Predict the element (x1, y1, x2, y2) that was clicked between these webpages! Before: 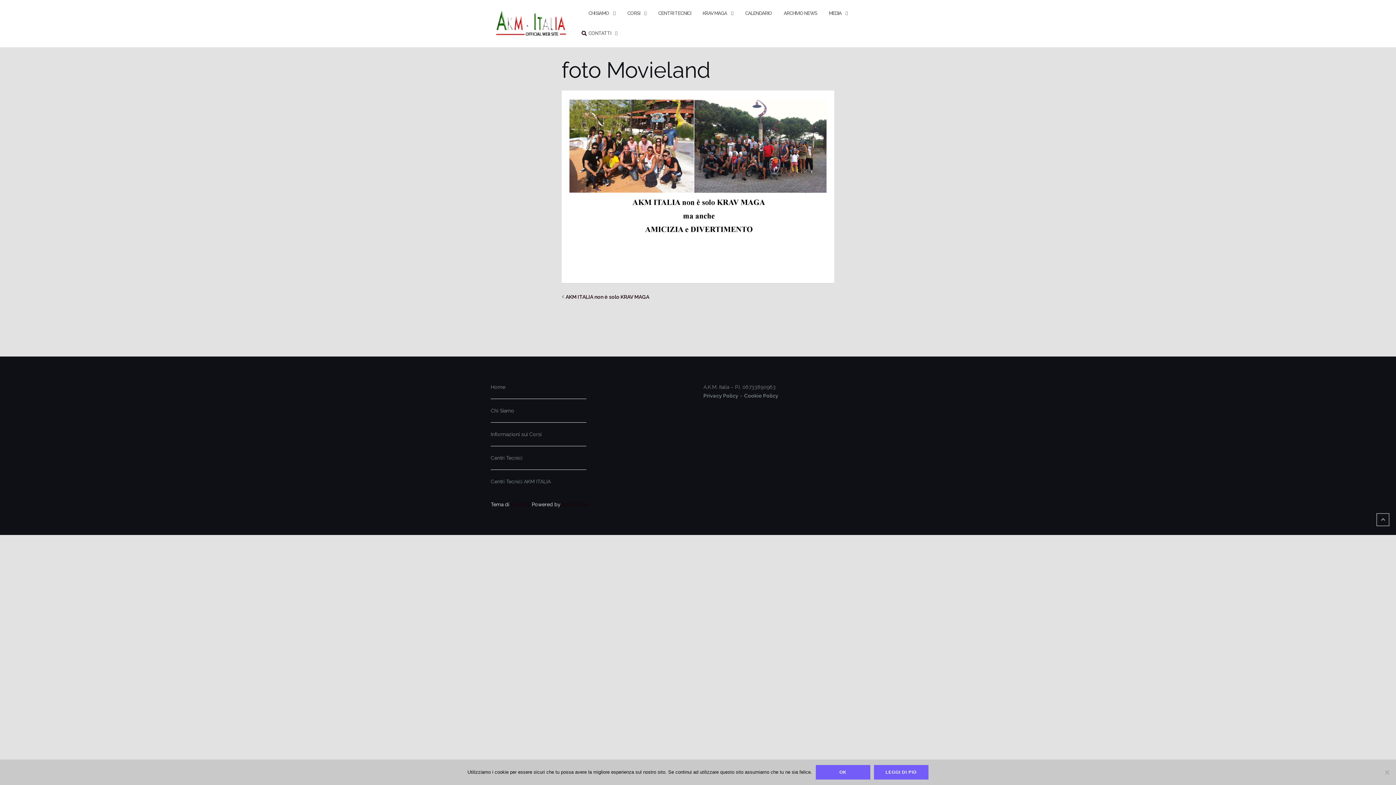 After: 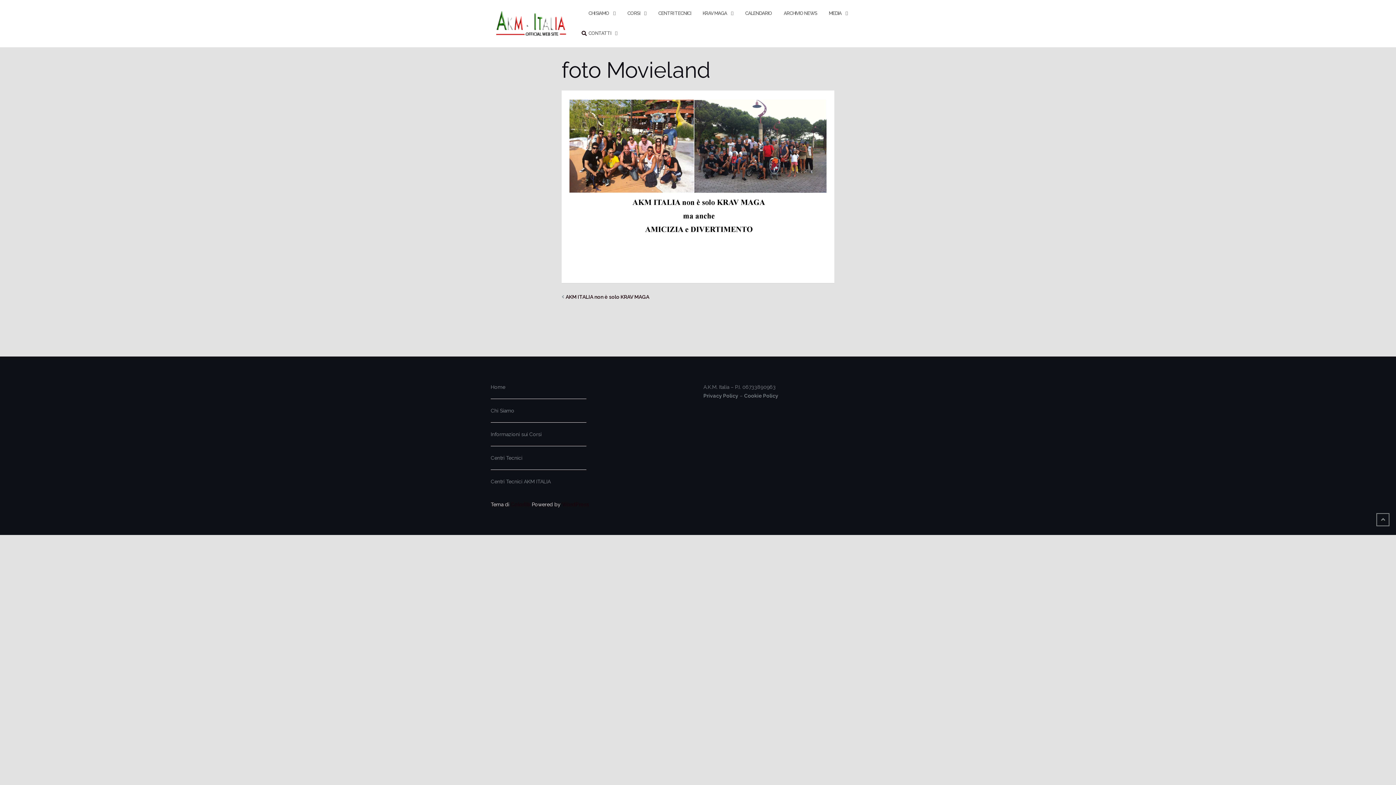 Action: bbox: (816, 765, 870, 780) label: Ok